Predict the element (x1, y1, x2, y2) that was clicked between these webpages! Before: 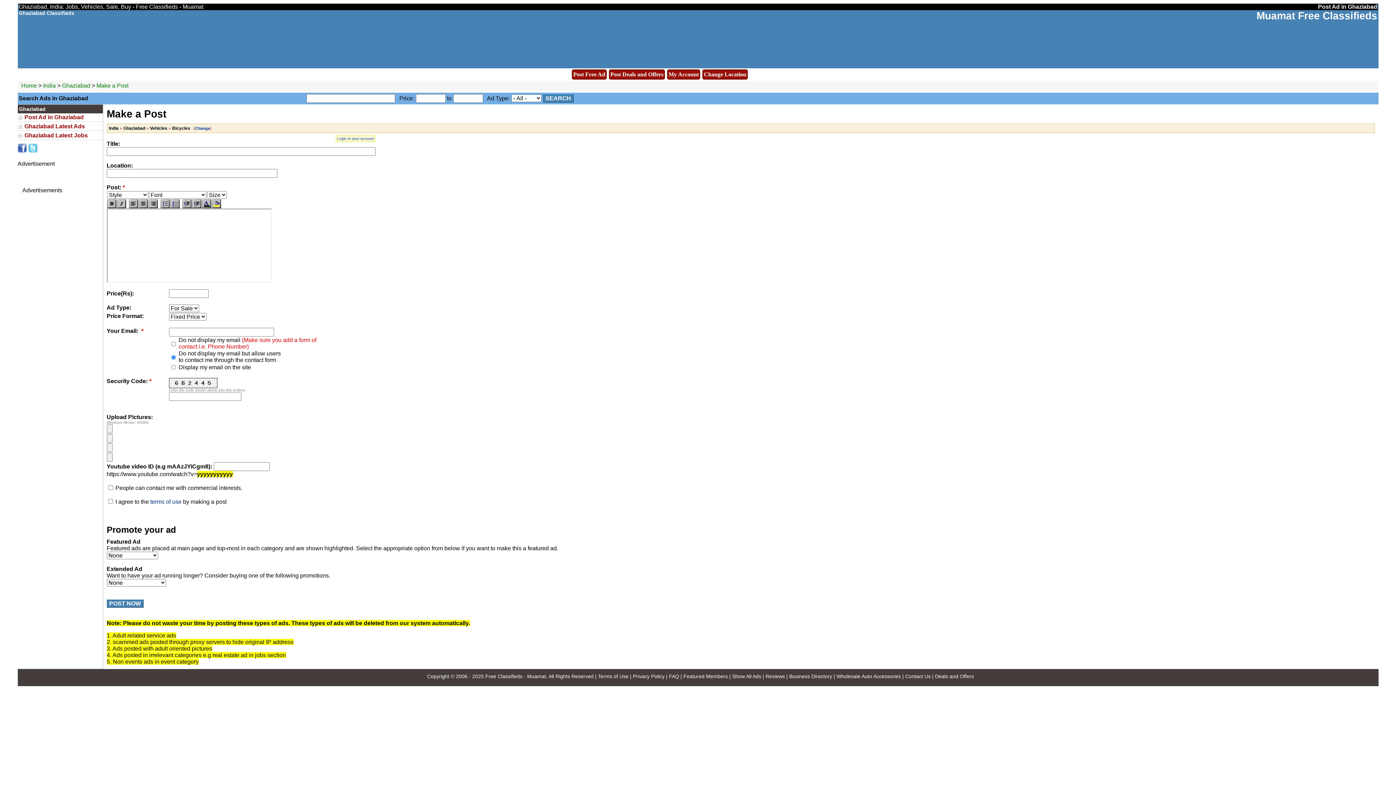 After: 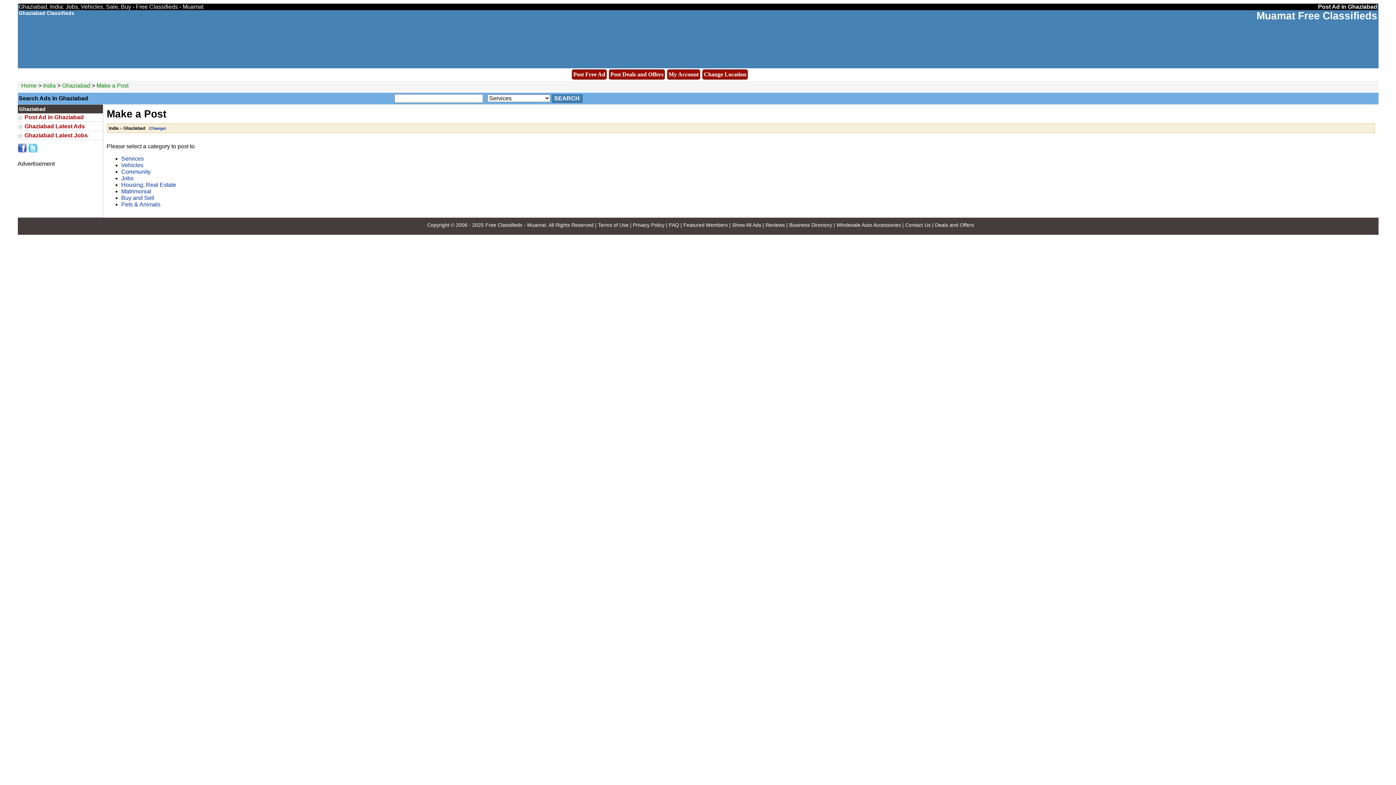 Action: bbox: (17, 113, 102, 121) label: Post Ad in Ghaziabad